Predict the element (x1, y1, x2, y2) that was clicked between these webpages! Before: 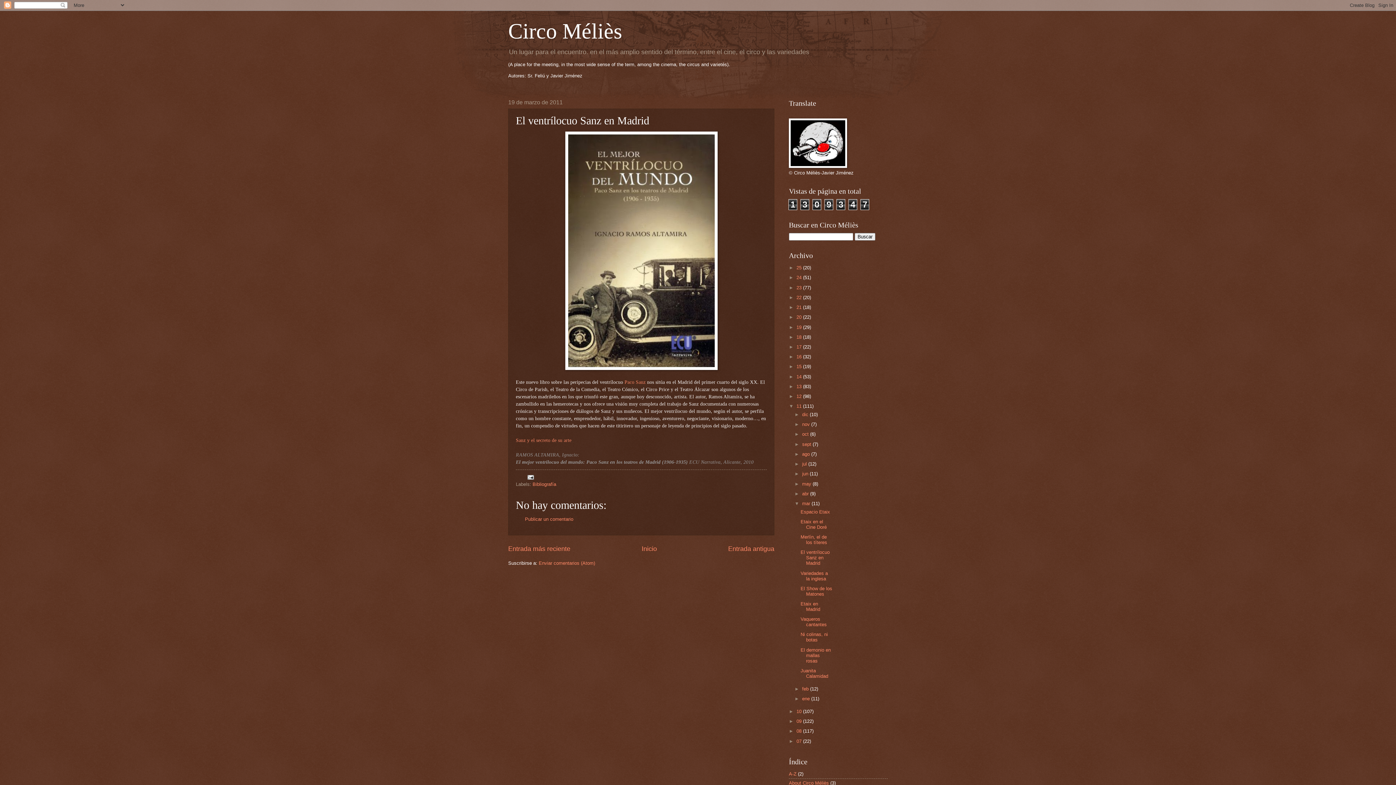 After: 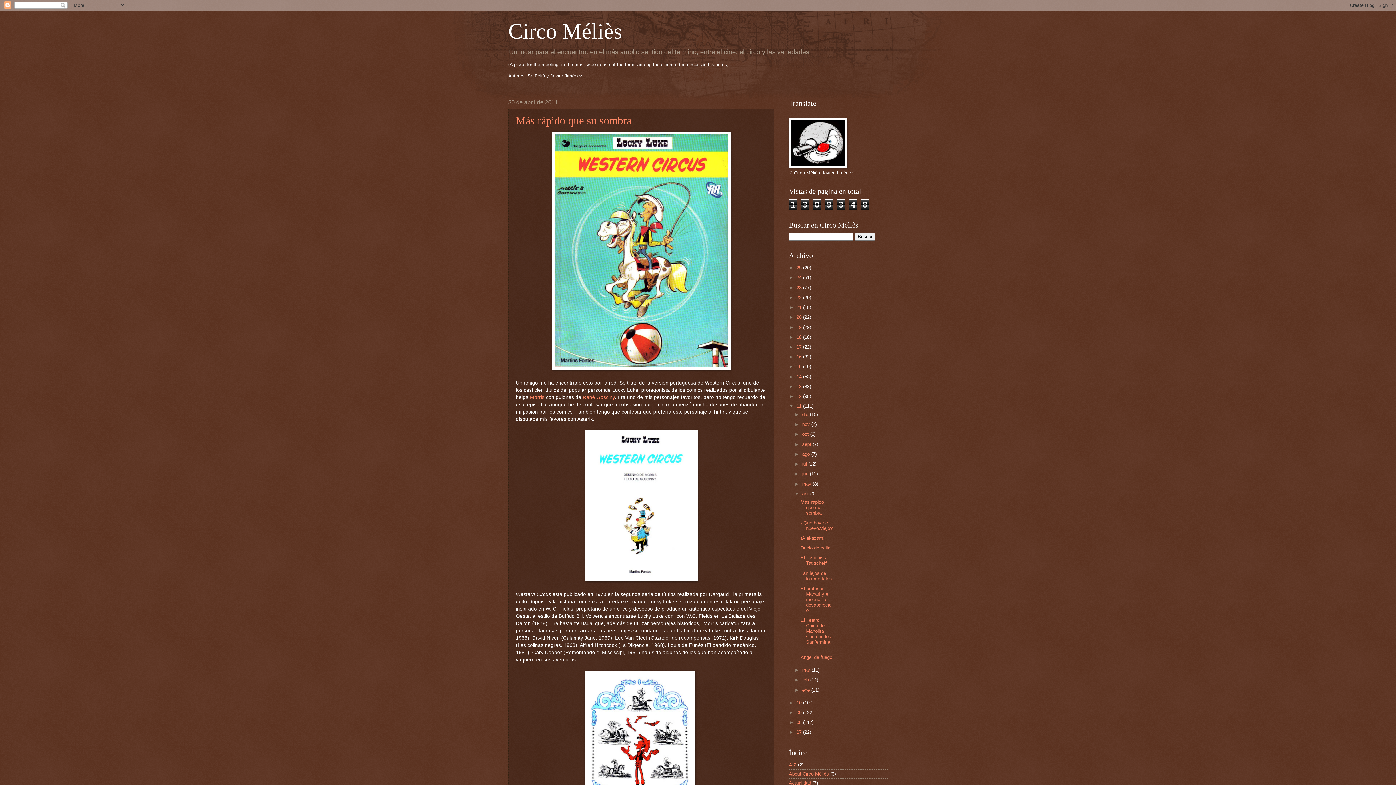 Action: bbox: (802, 491, 810, 496) label: abr 